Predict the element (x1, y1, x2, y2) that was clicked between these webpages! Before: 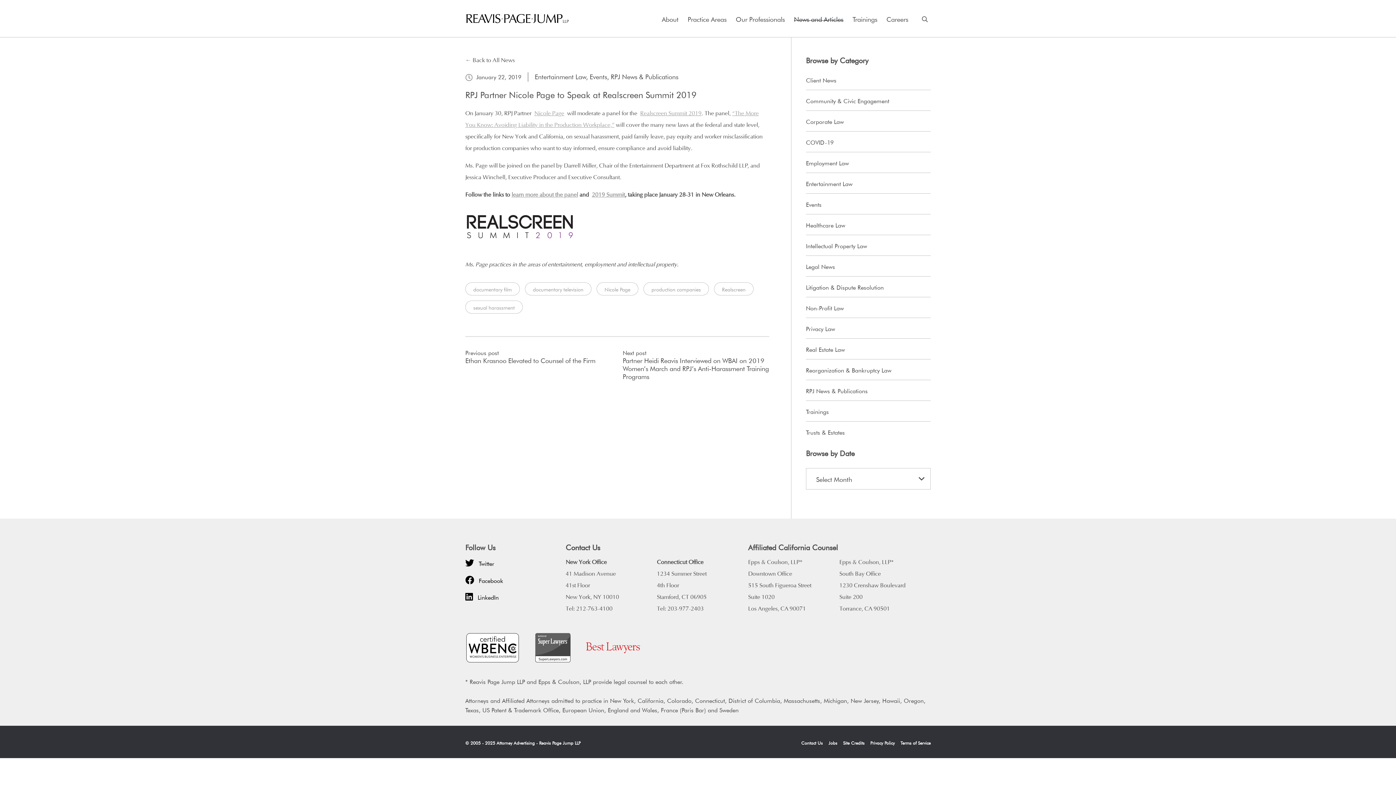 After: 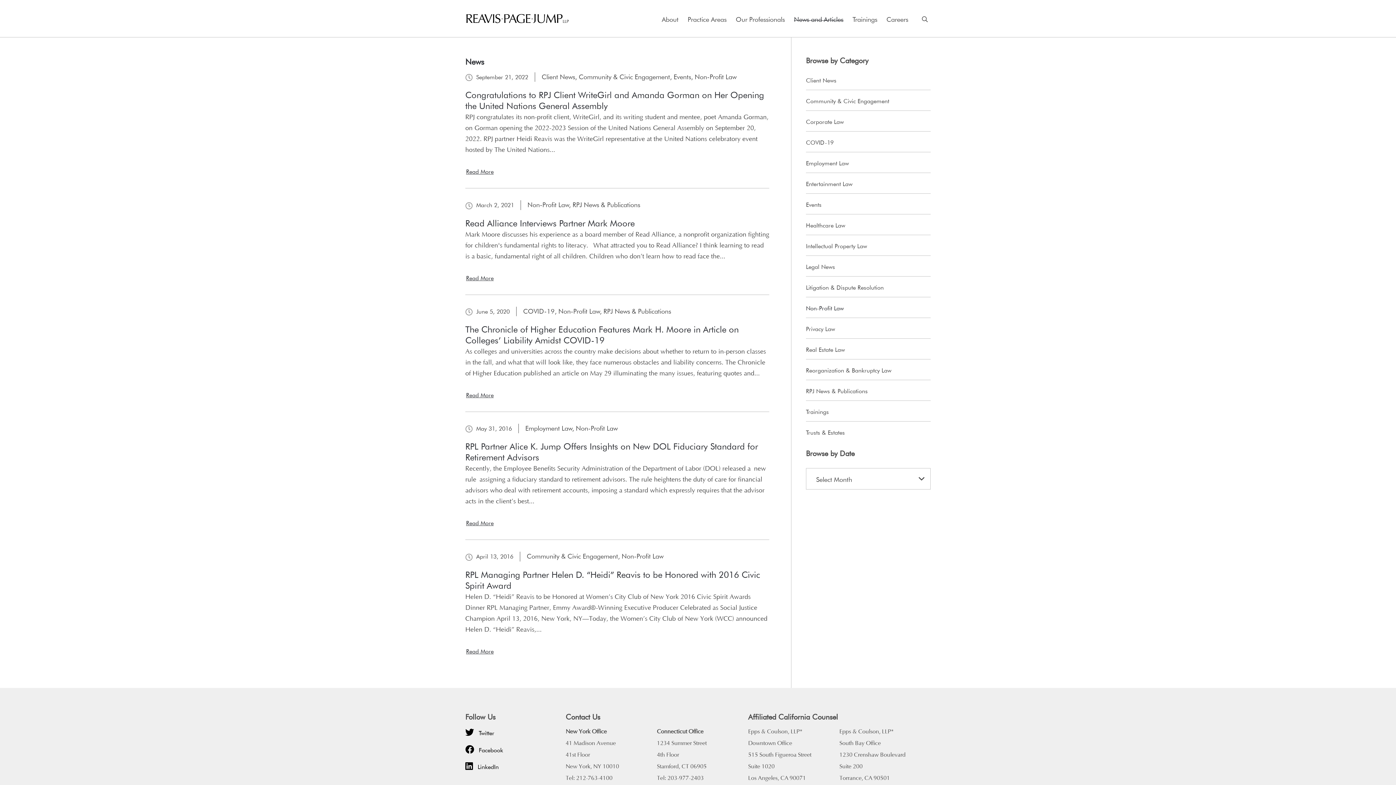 Action: label: Non-Profit Law bbox: (806, 306, 844, 309)